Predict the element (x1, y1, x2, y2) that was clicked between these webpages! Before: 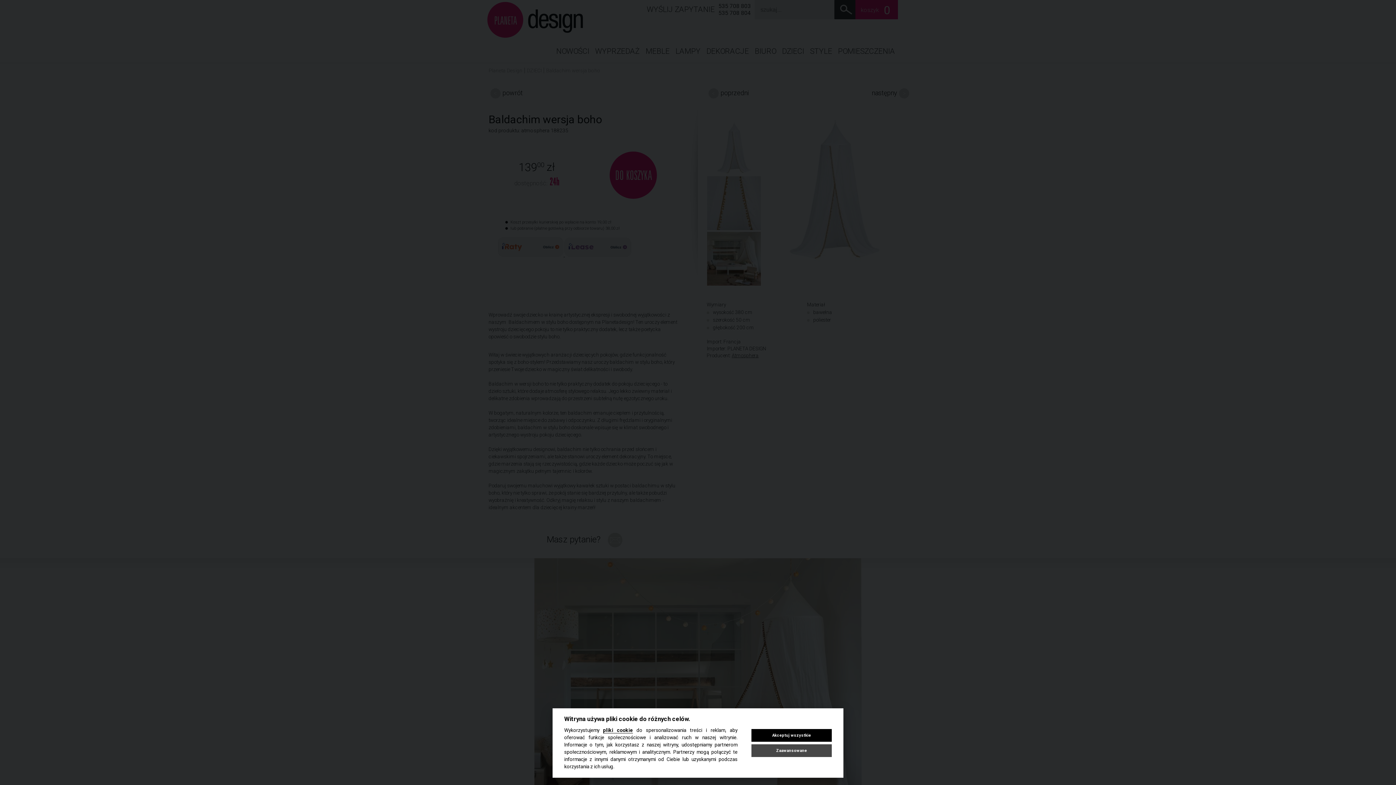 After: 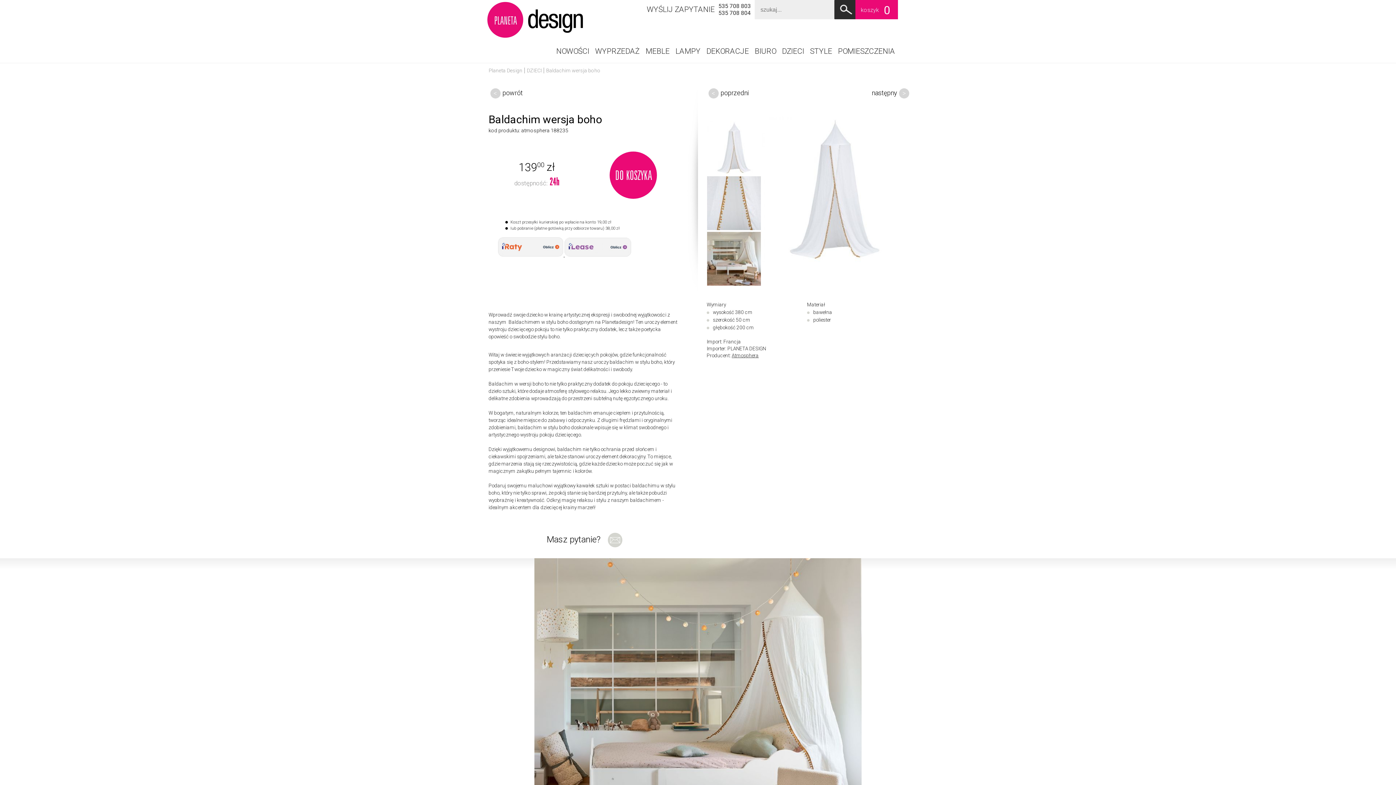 Action: label: Akceptuj wszystkie bbox: (751, 729, 832, 742)